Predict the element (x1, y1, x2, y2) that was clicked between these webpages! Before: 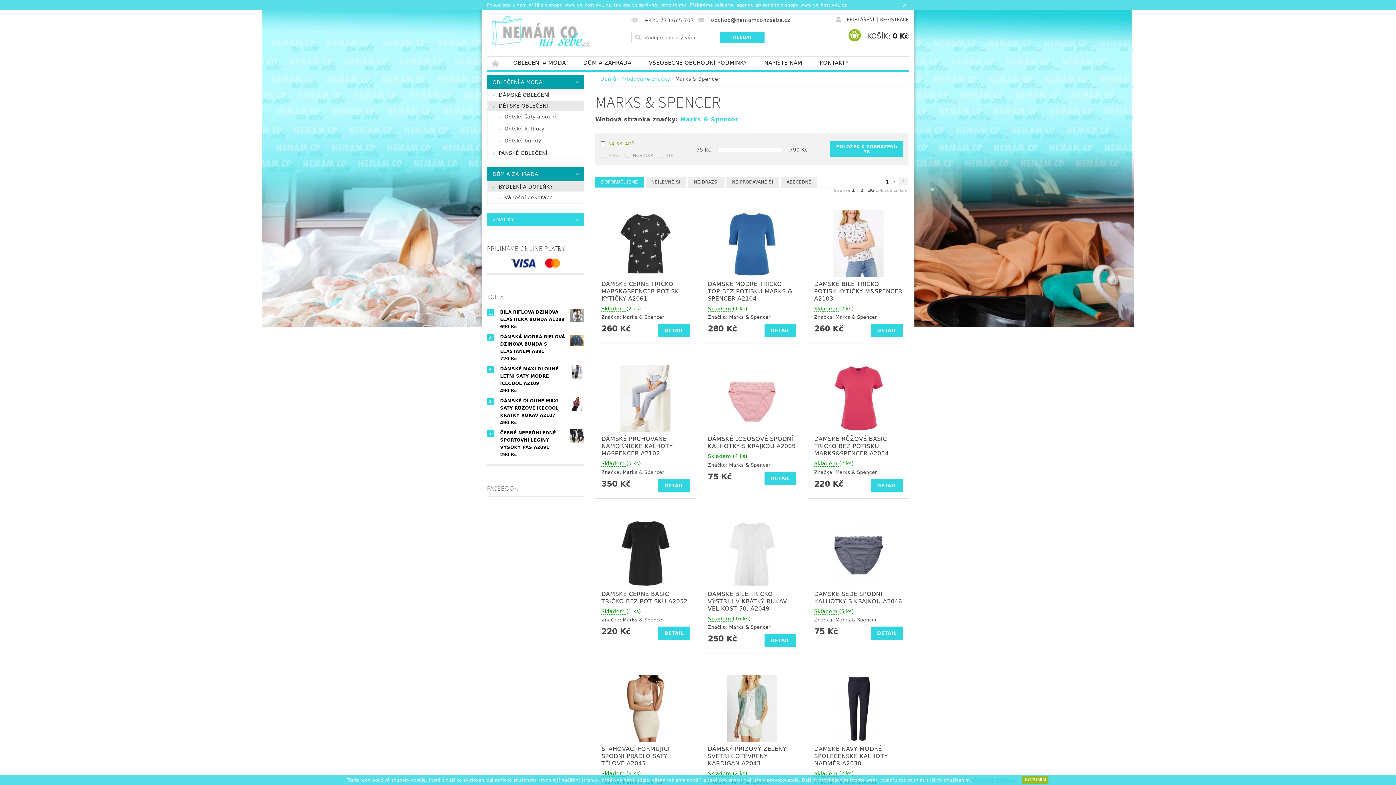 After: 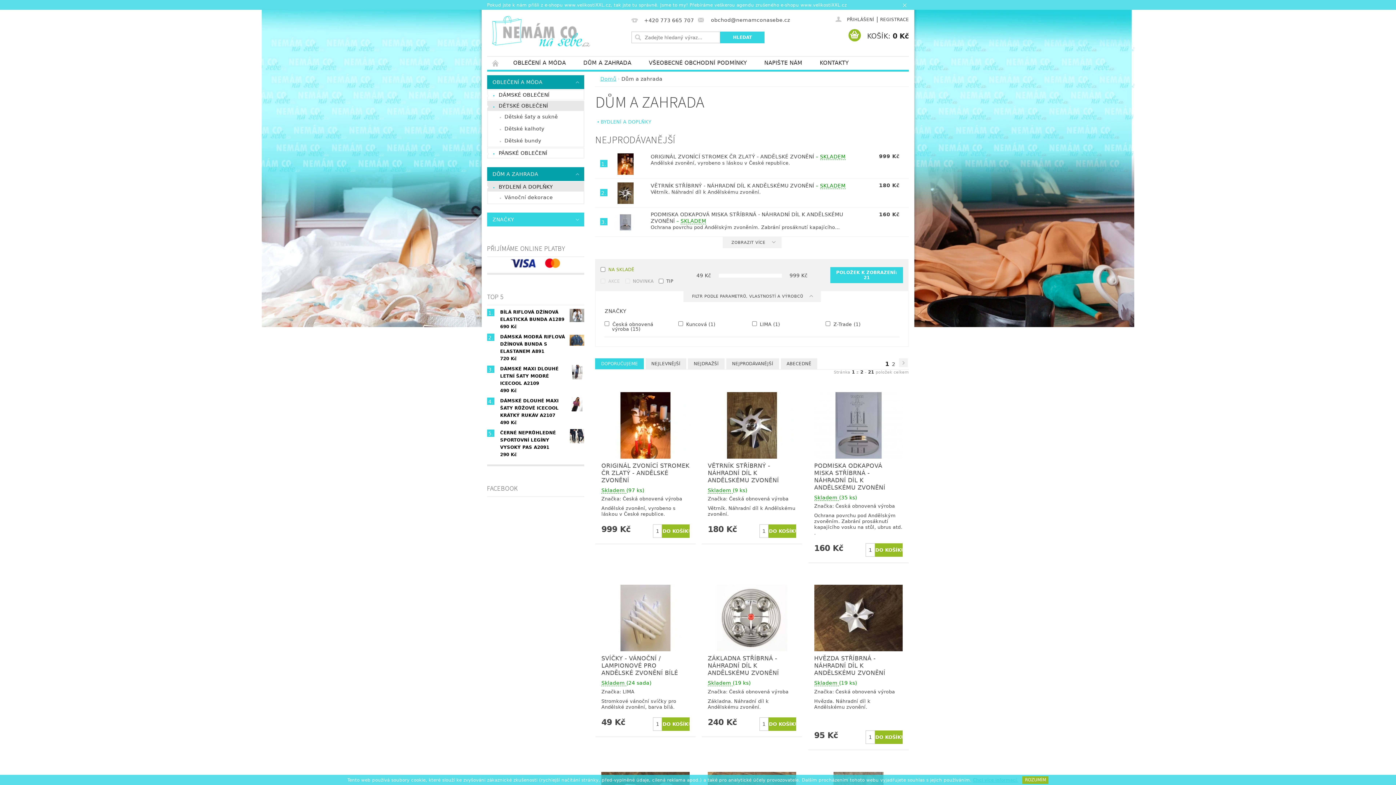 Action: label: DŮM A ZAHRADA bbox: (574, 56, 640, 69)